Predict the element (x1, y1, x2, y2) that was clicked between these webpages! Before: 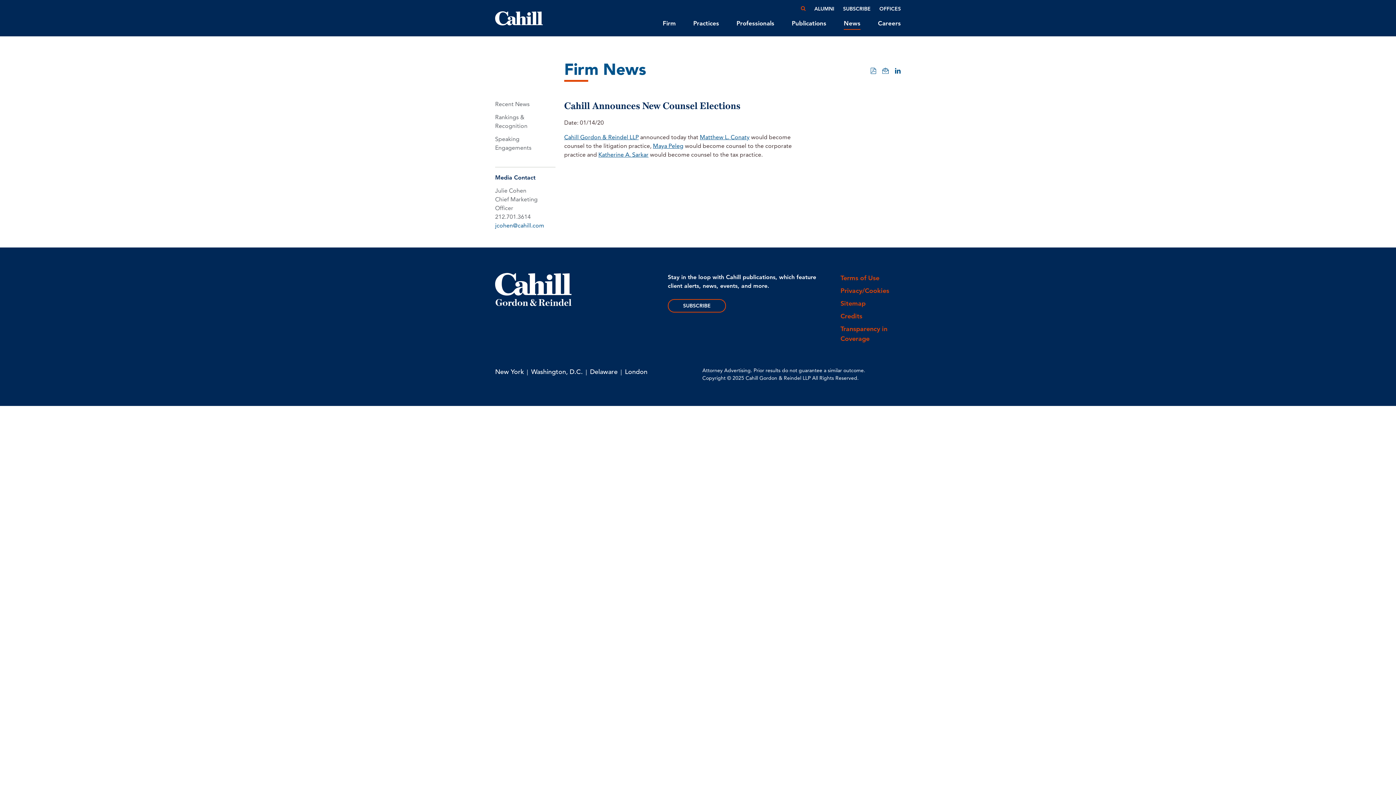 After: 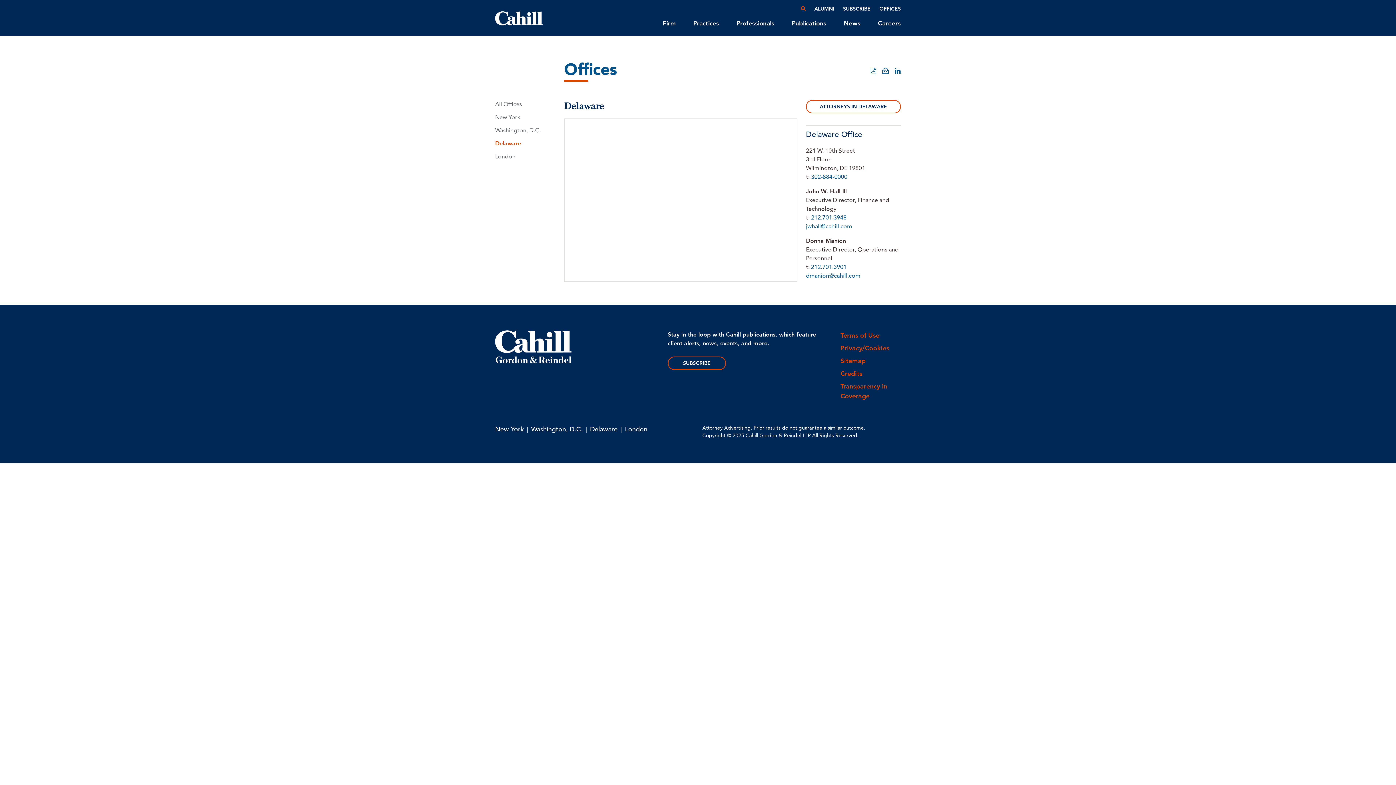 Action: label: Delaware bbox: (590, 367, 617, 376)